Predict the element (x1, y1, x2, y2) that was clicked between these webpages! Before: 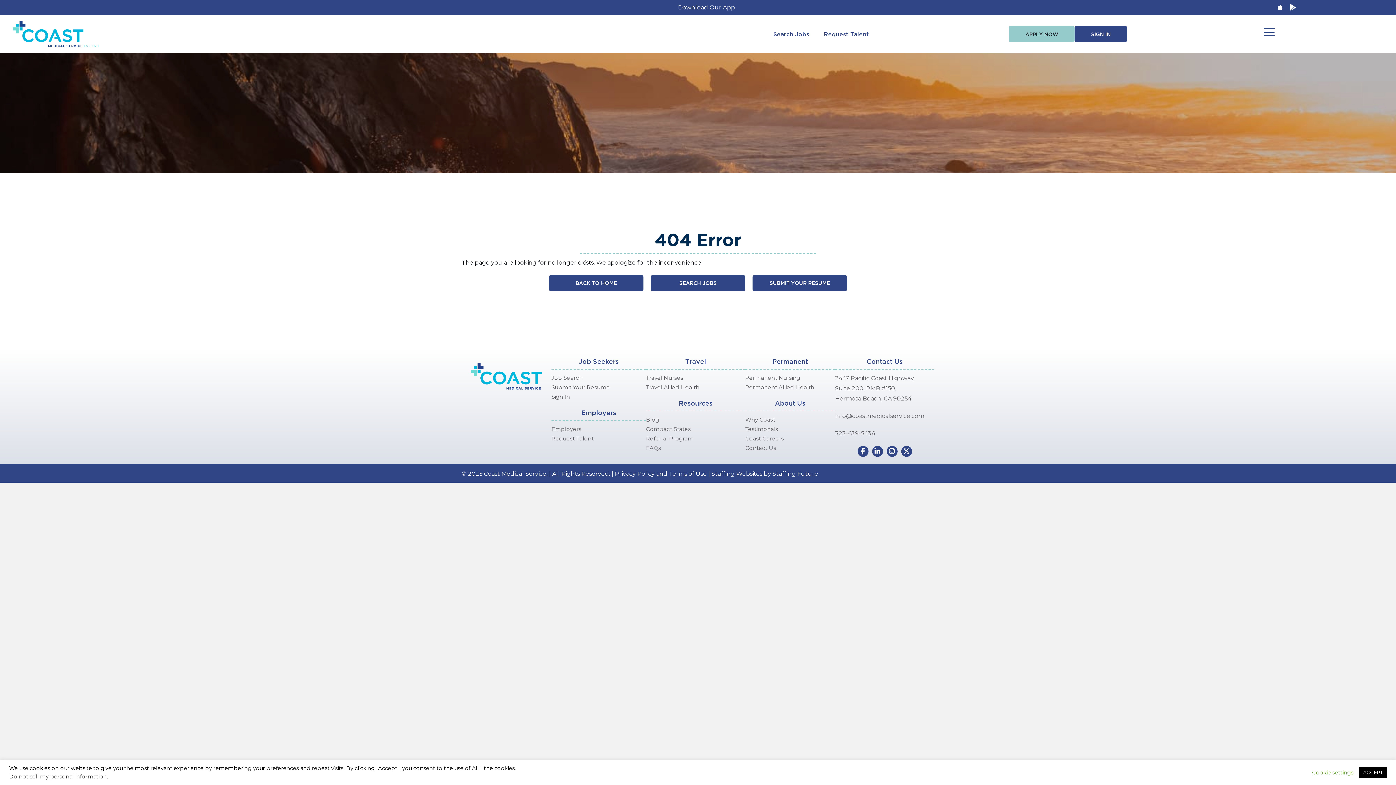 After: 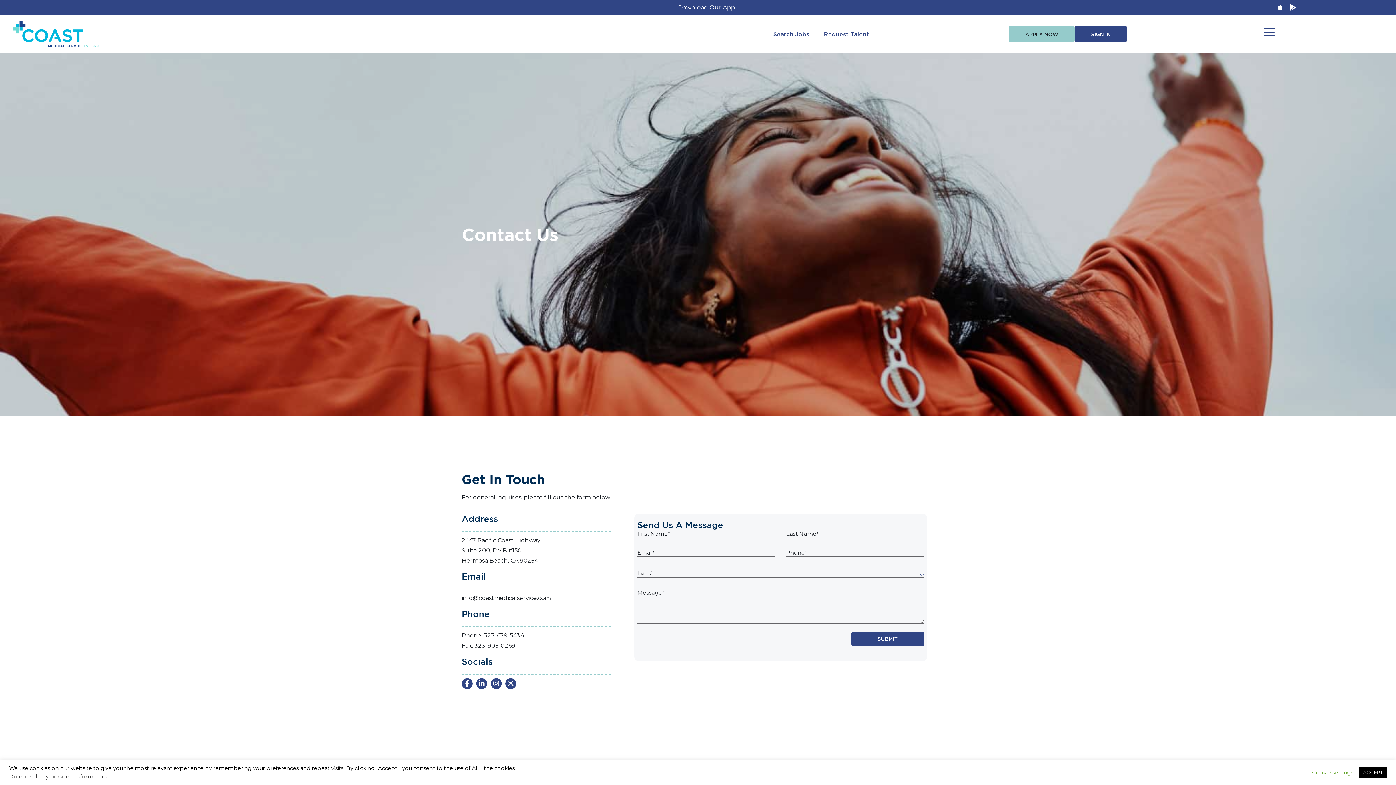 Action: label: Contact Us bbox: (745, 443, 835, 453)